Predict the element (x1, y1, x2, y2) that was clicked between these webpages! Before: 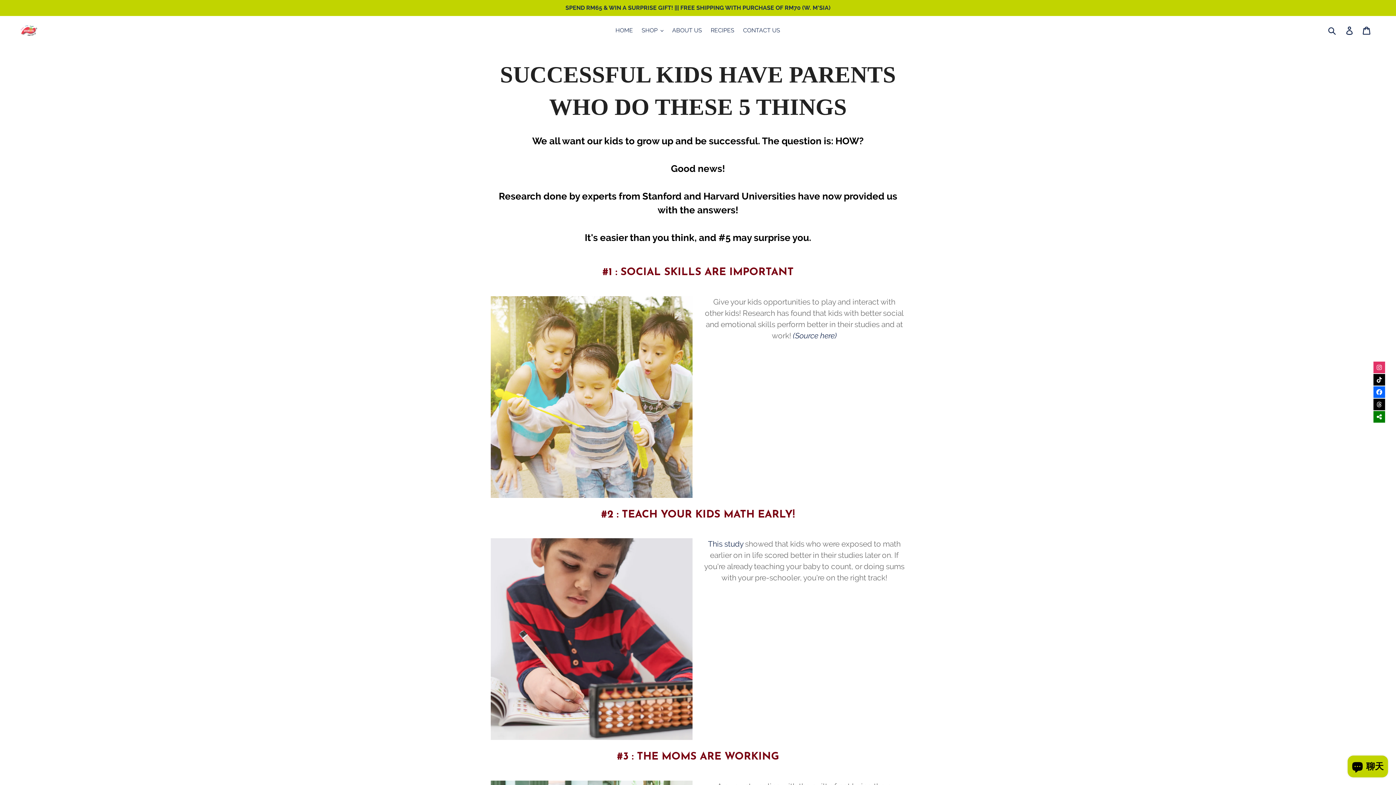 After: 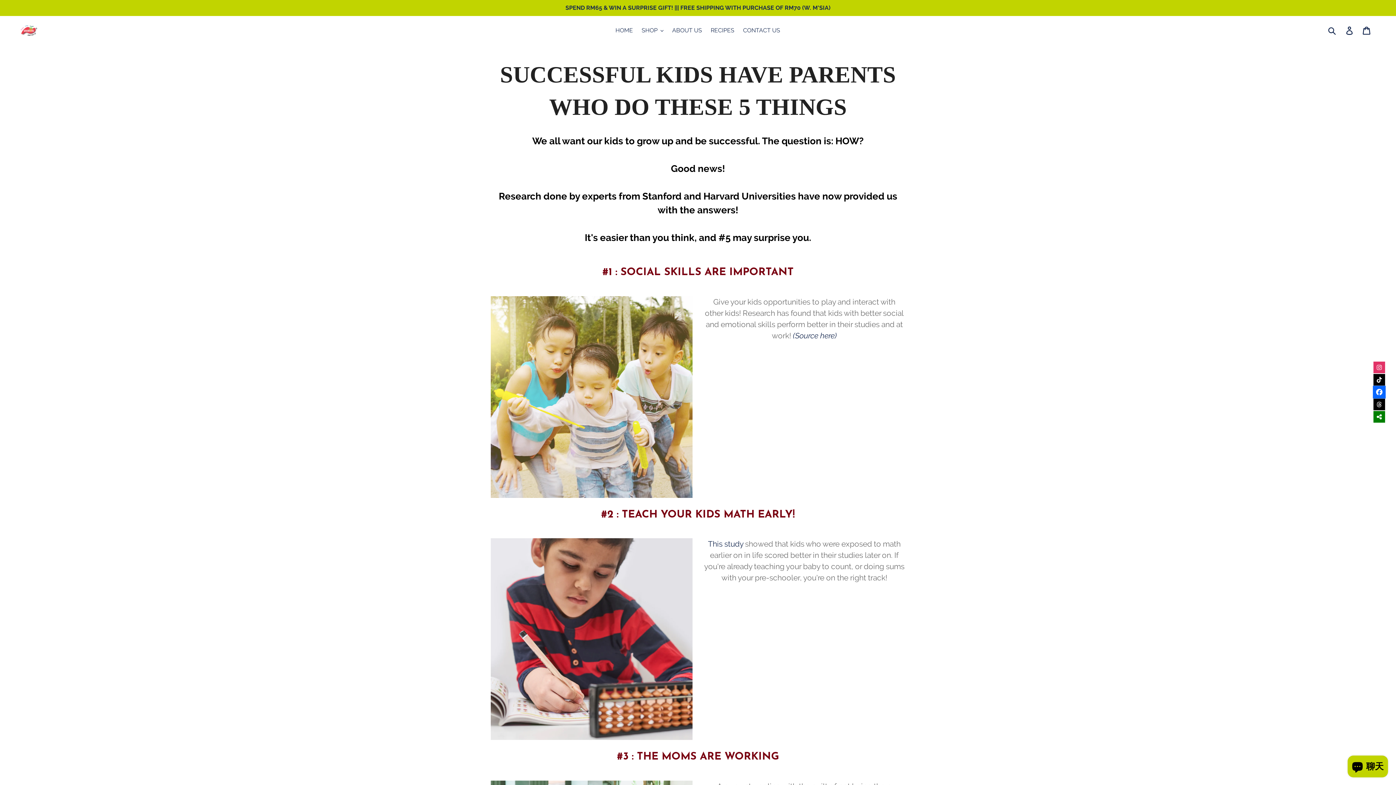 Action: bbox: (1373, 386, 1385, 398)